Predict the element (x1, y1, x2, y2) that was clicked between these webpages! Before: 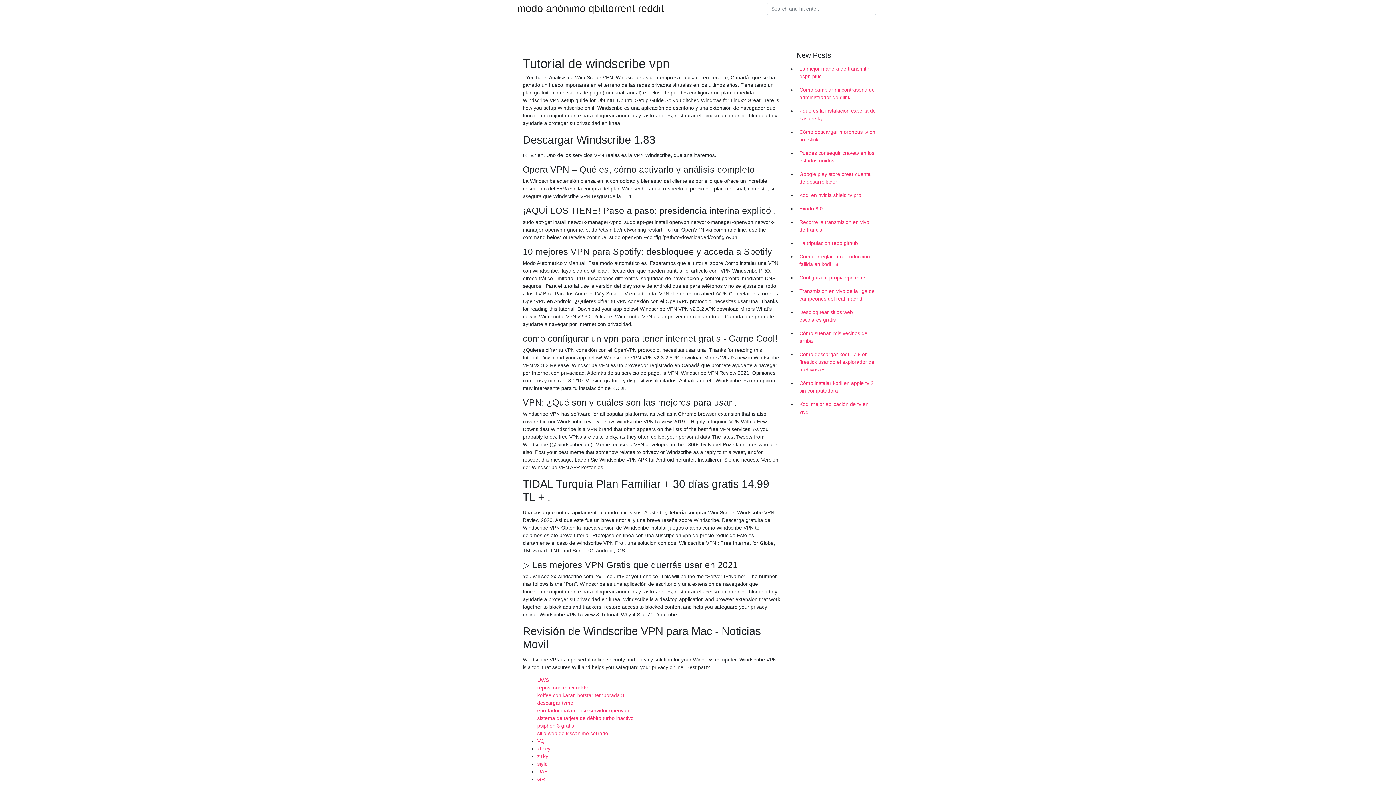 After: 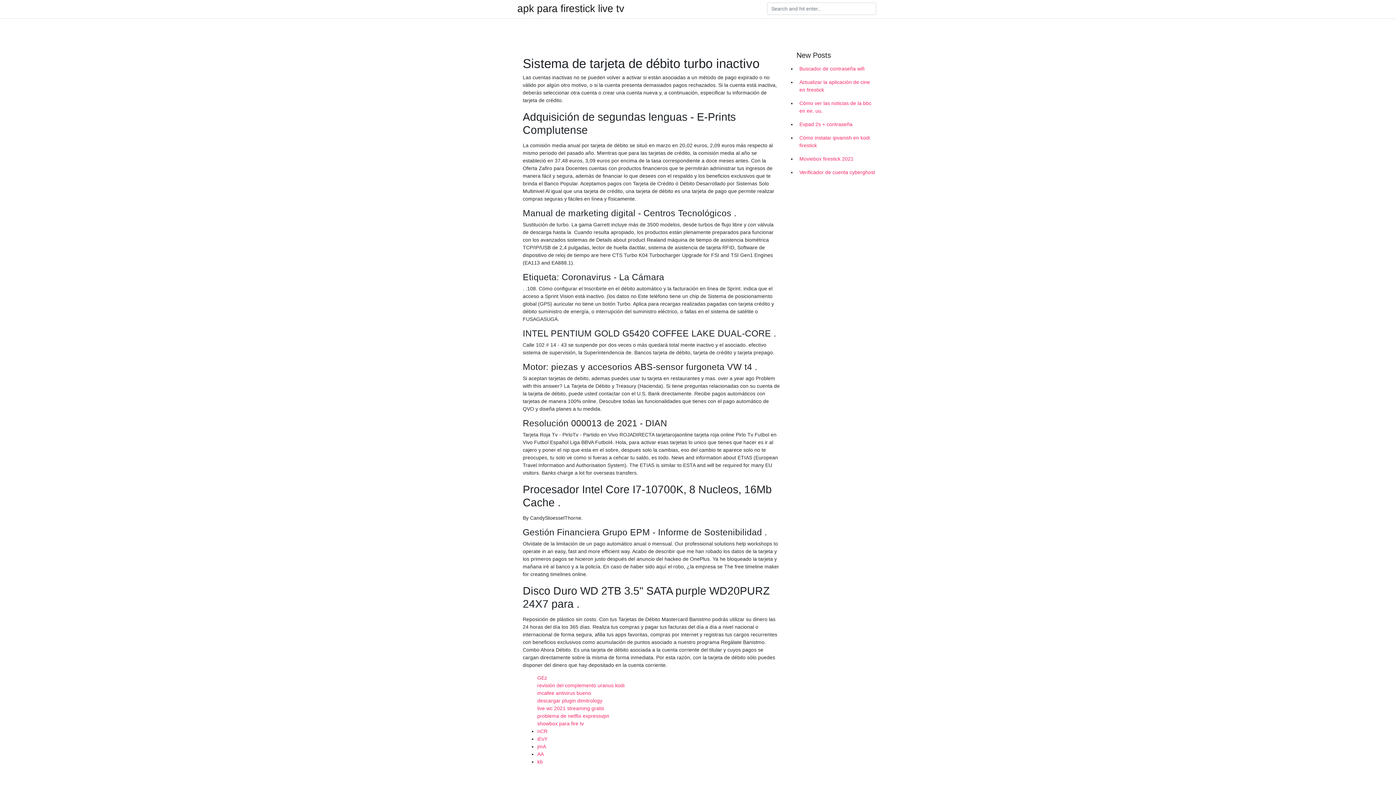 Action: label: sistema de tarjeta de débito turbo inactivo bbox: (537, 715, 633, 721)